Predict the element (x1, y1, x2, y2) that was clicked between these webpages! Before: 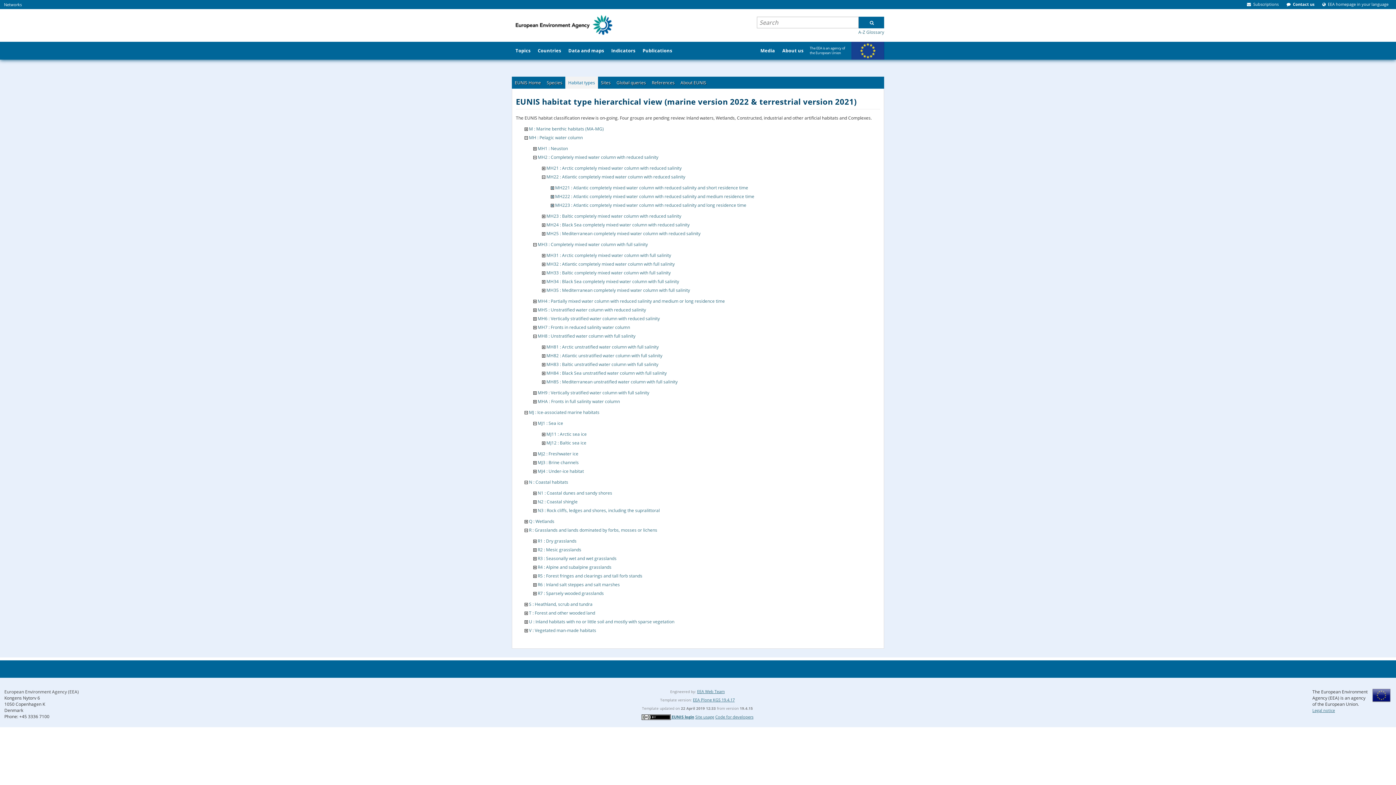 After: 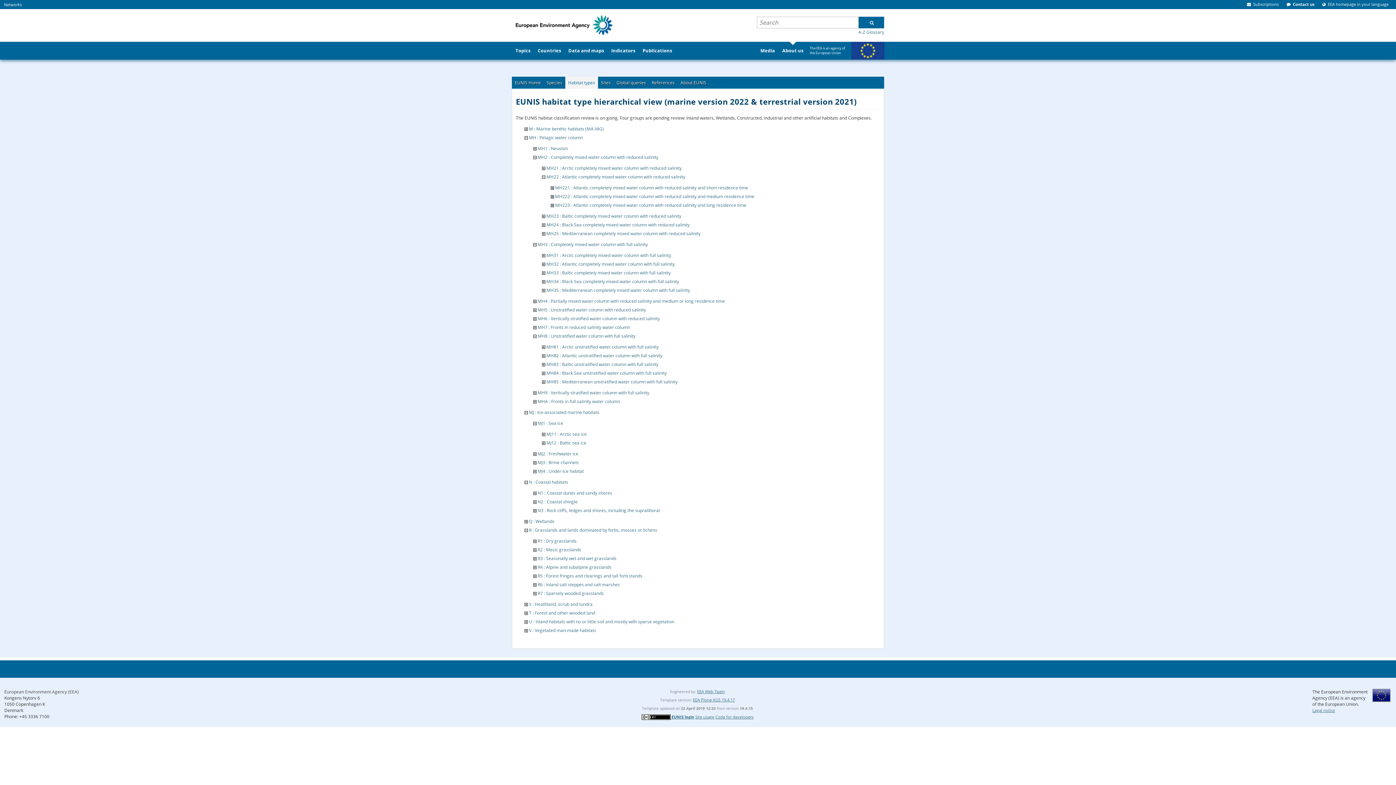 Action: label: About us bbox: (778, 41, 807, 59)